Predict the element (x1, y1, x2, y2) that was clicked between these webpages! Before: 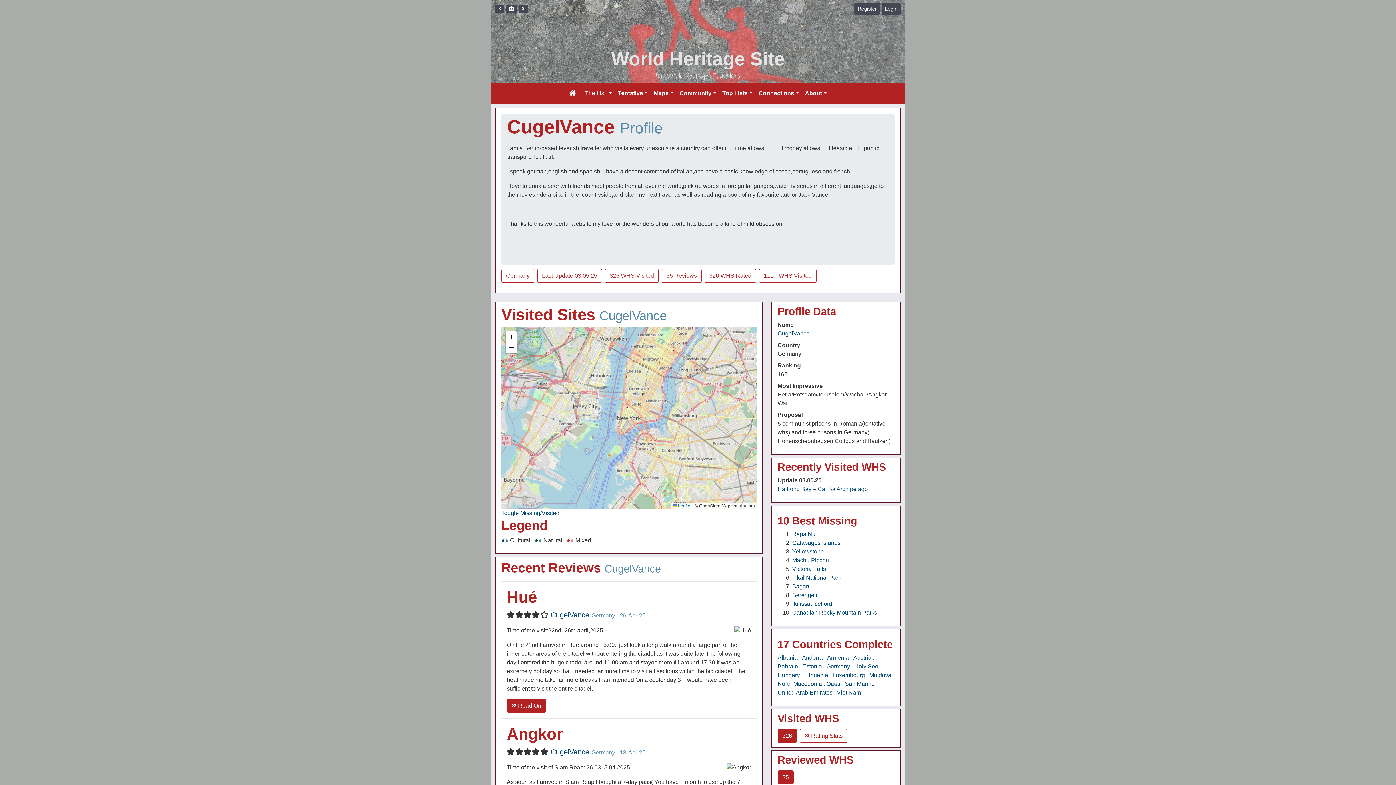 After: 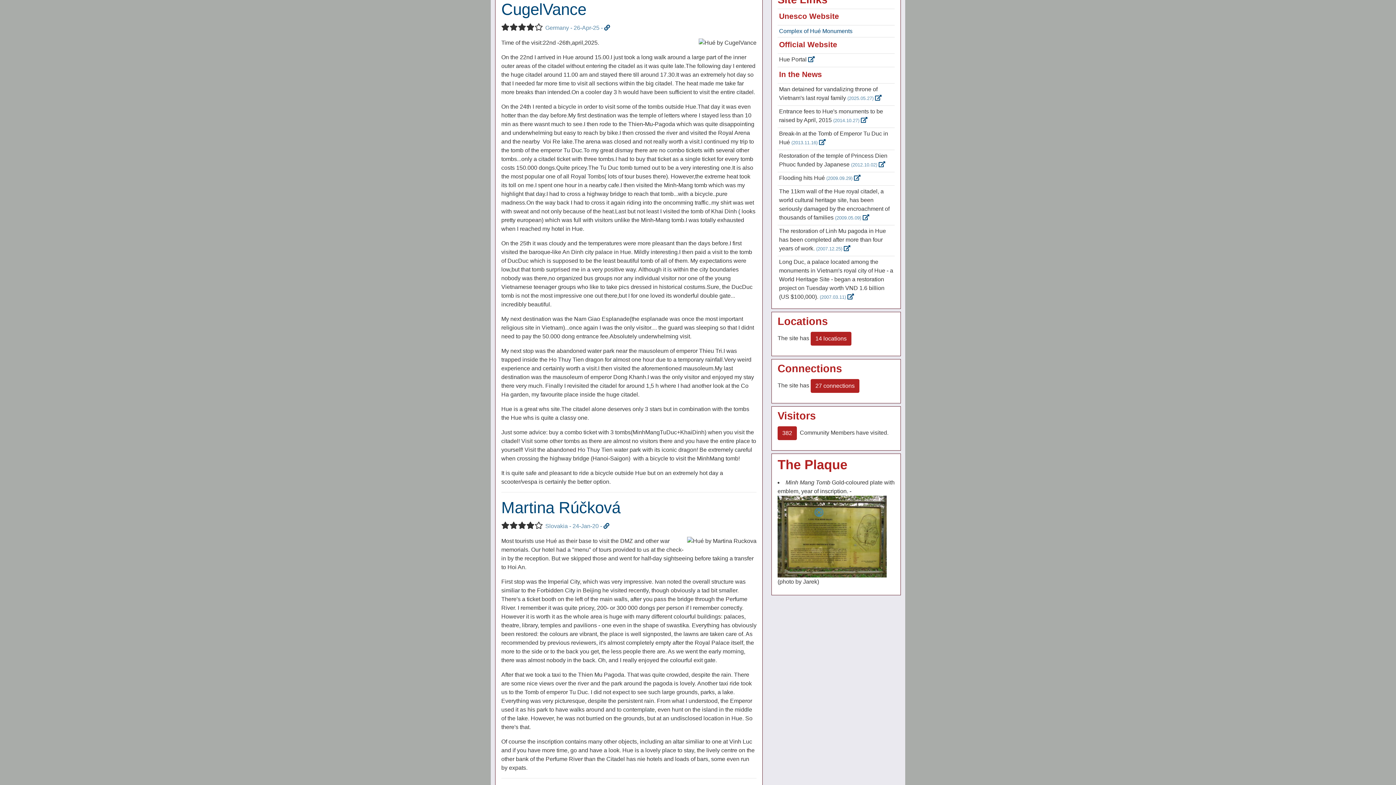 Action: label:  Read On bbox: (506, 699, 546, 713)